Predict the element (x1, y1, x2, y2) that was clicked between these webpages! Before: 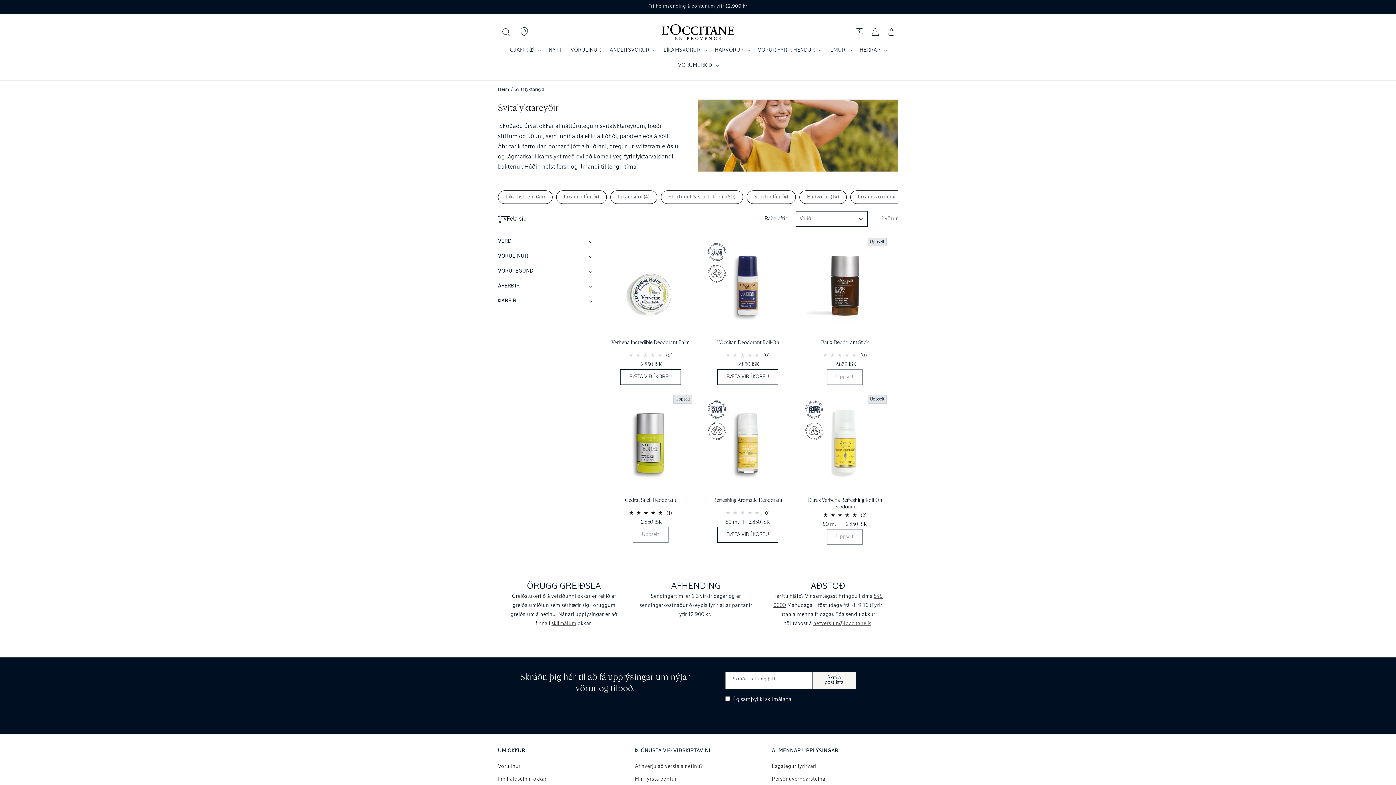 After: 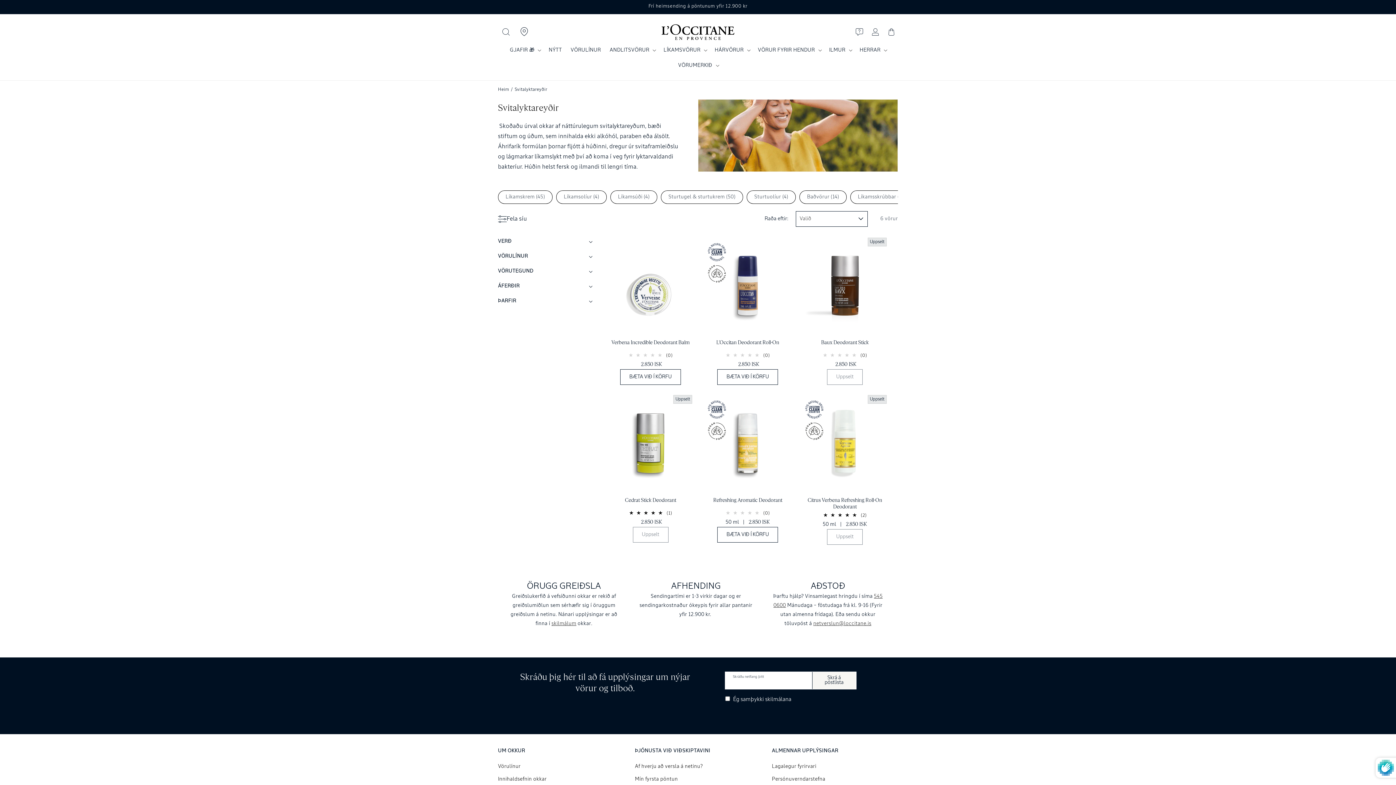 Action: bbox: (812, 672, 856, 689) label: Skrá á póstlista